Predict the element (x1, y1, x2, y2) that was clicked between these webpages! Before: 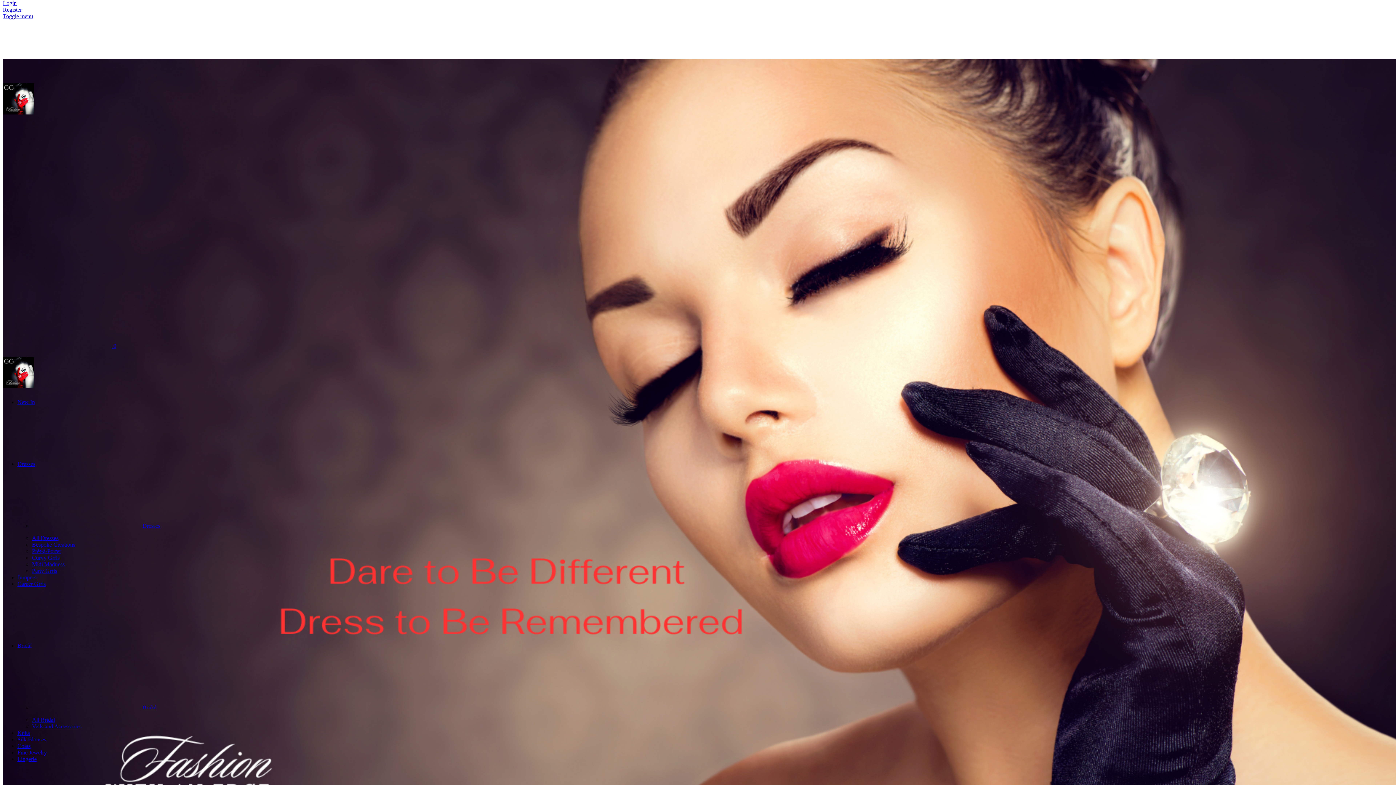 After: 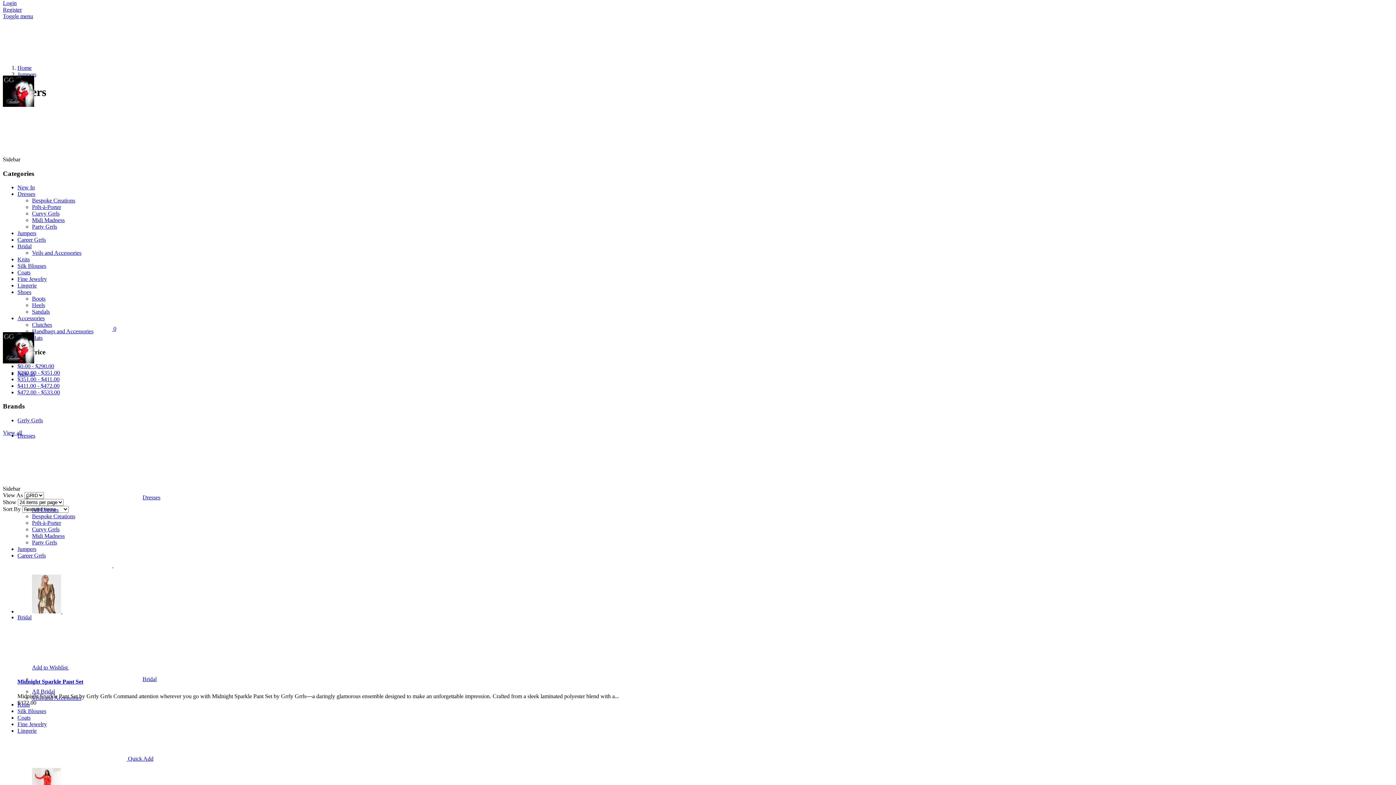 Action: label: Jumpers bbox: (17, 574, 36, 580)